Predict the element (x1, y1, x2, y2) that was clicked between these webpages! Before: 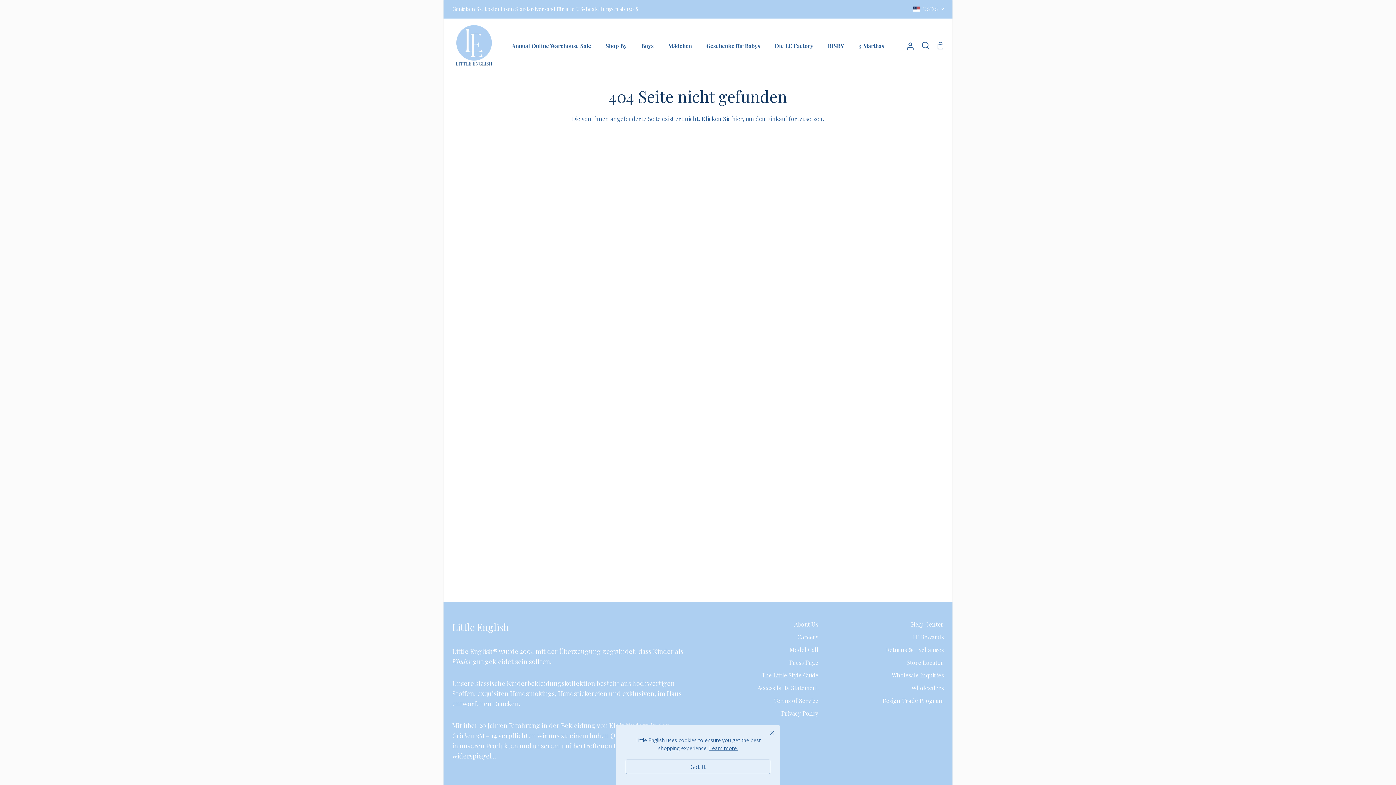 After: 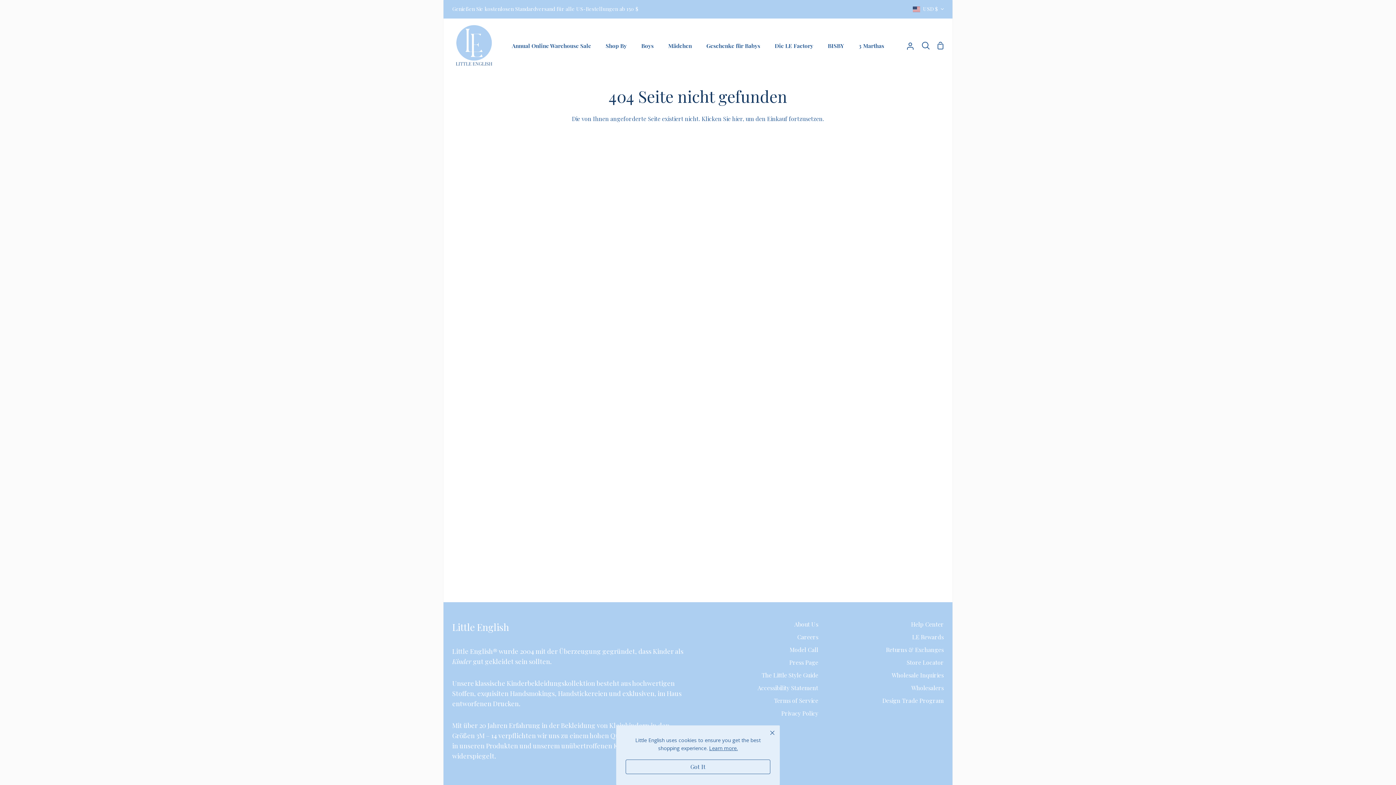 Action: bbox: (709, 745, 738, 752) label: Learn more.